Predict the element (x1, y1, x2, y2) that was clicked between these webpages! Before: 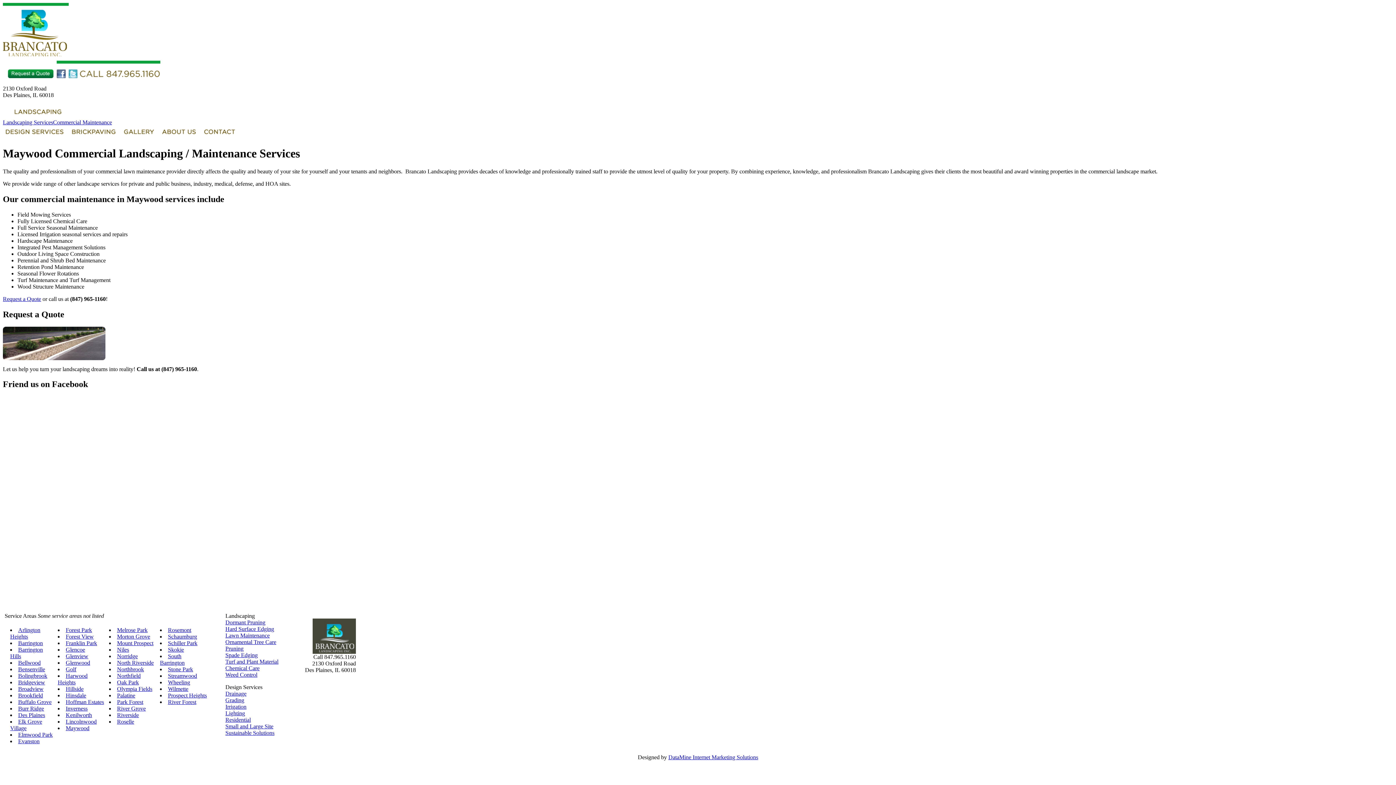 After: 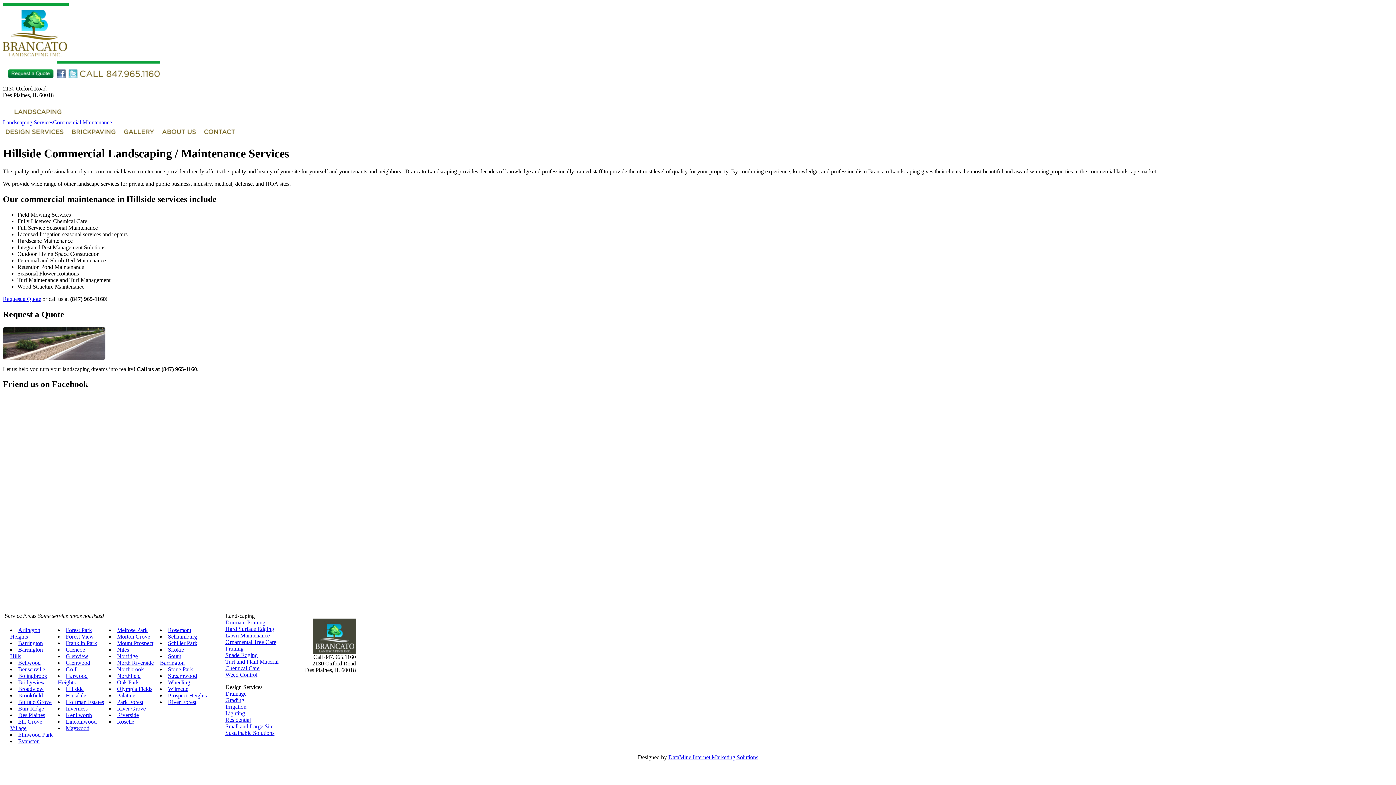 Action: bbox: (65, 686, 83, 692) label: Hillside